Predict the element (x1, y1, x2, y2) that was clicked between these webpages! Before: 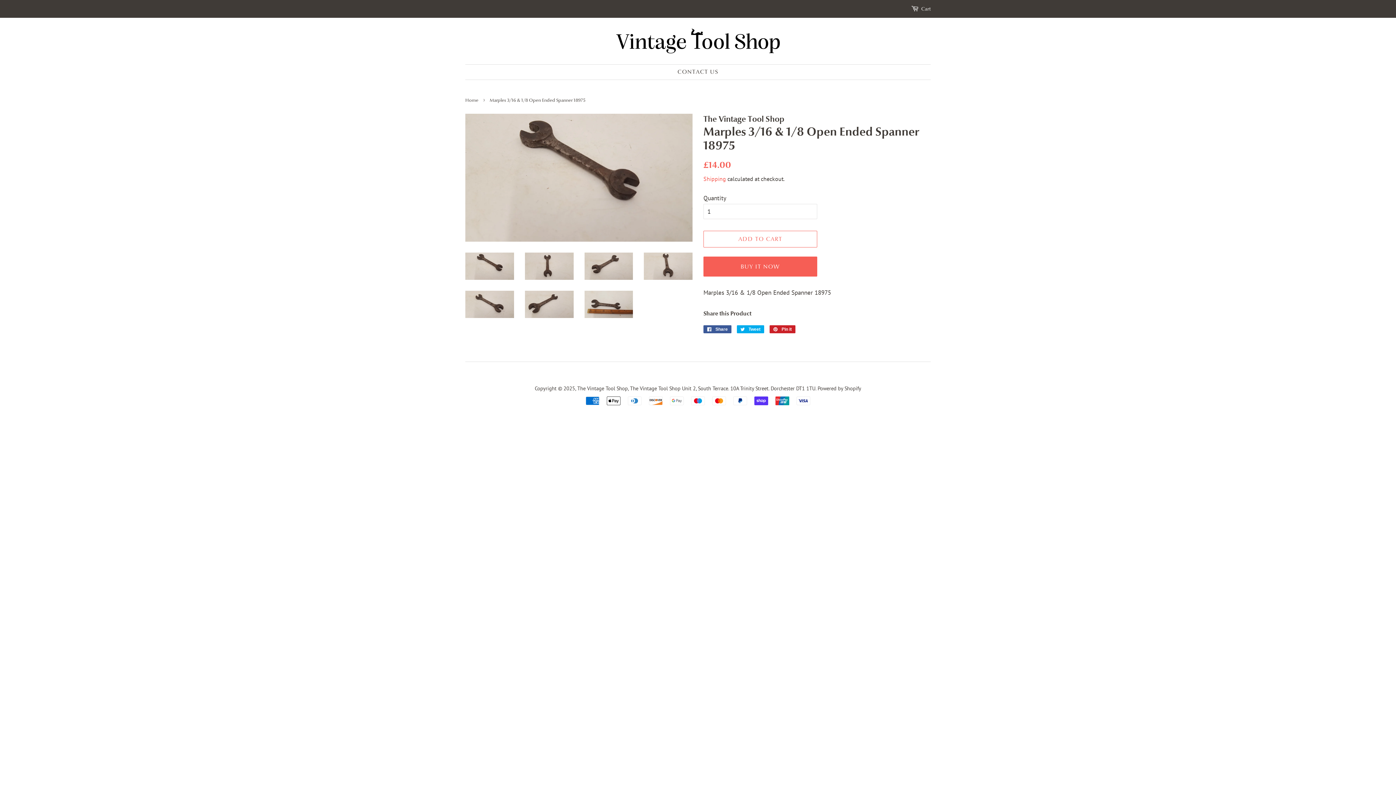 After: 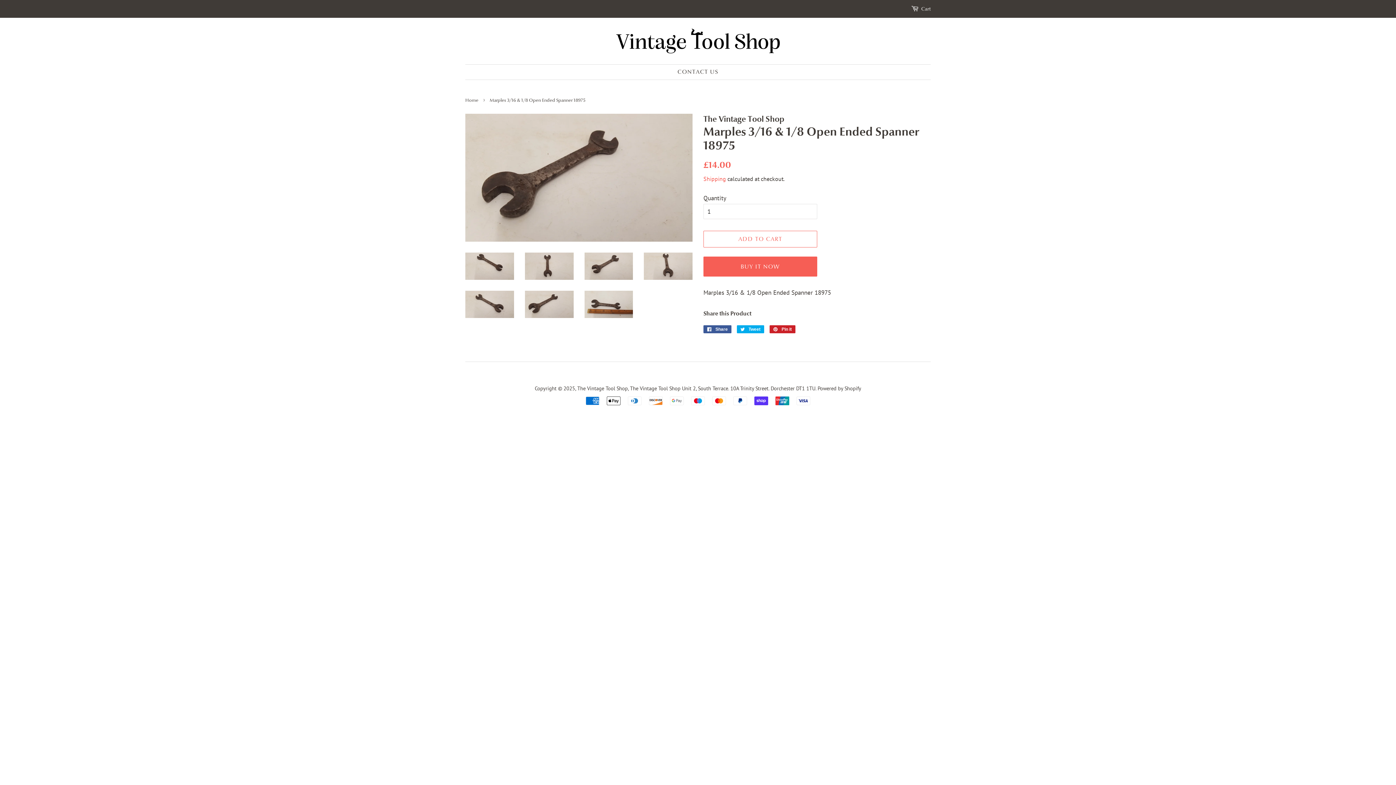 Action: bbox: (525, 290, 573, 318)